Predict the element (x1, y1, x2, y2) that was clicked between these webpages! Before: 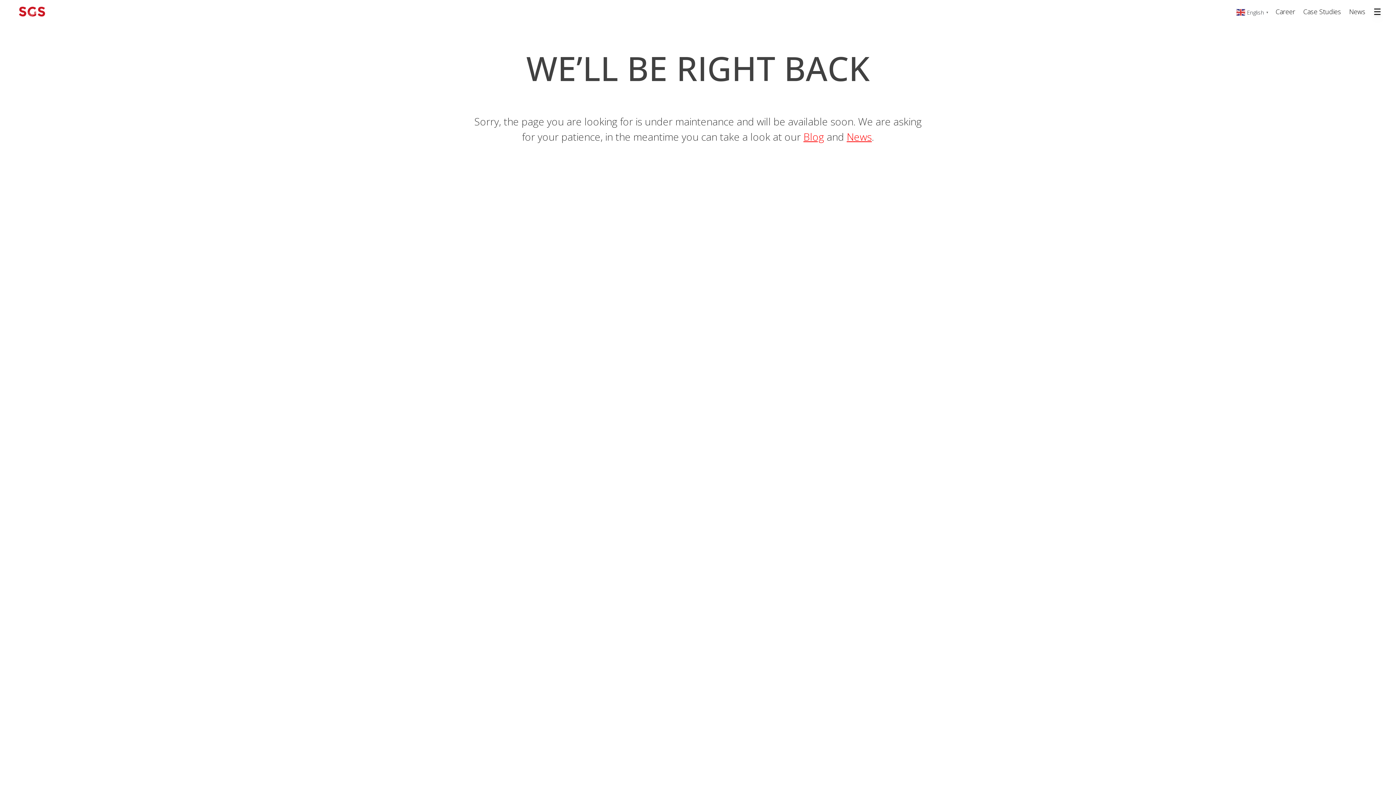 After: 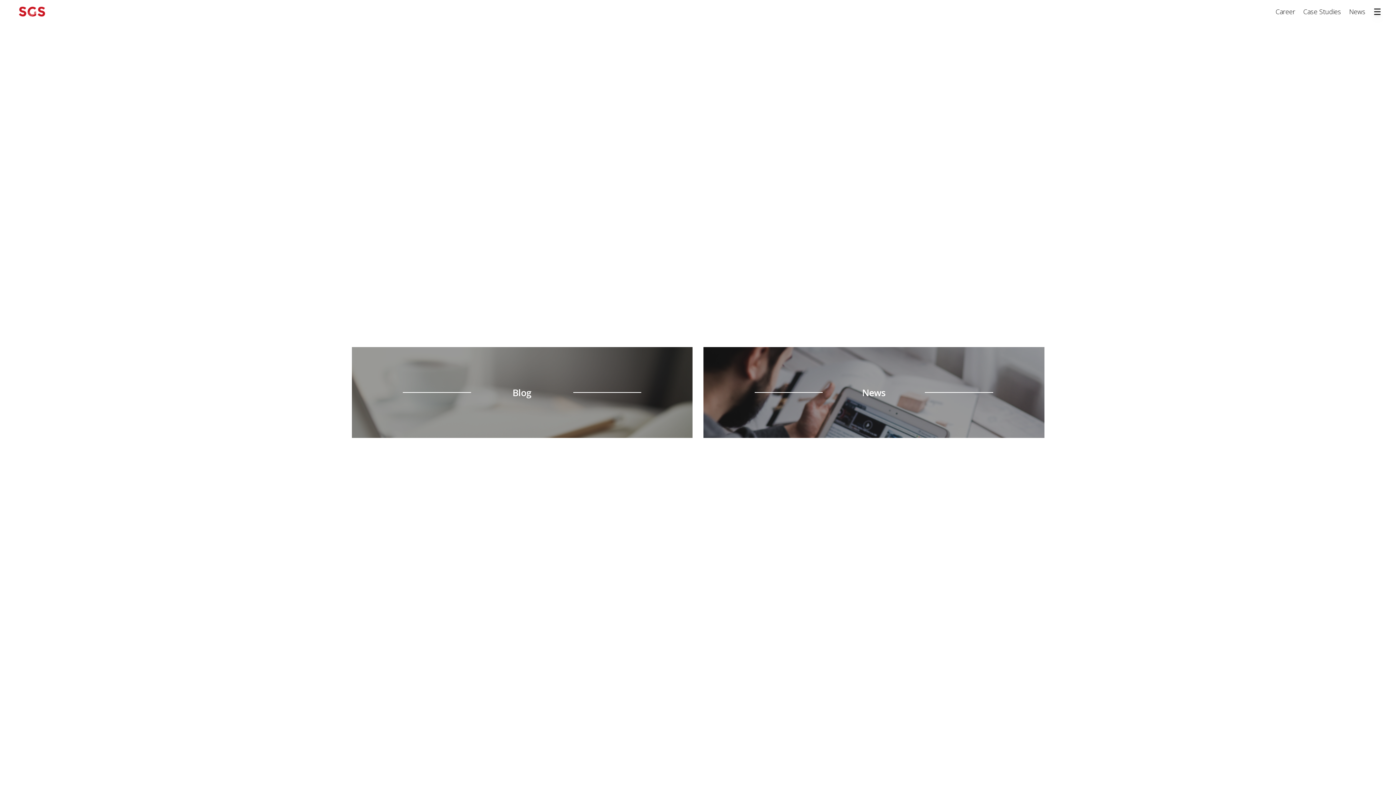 Action: label: Blog bbox: (803, 129, 824, 143)